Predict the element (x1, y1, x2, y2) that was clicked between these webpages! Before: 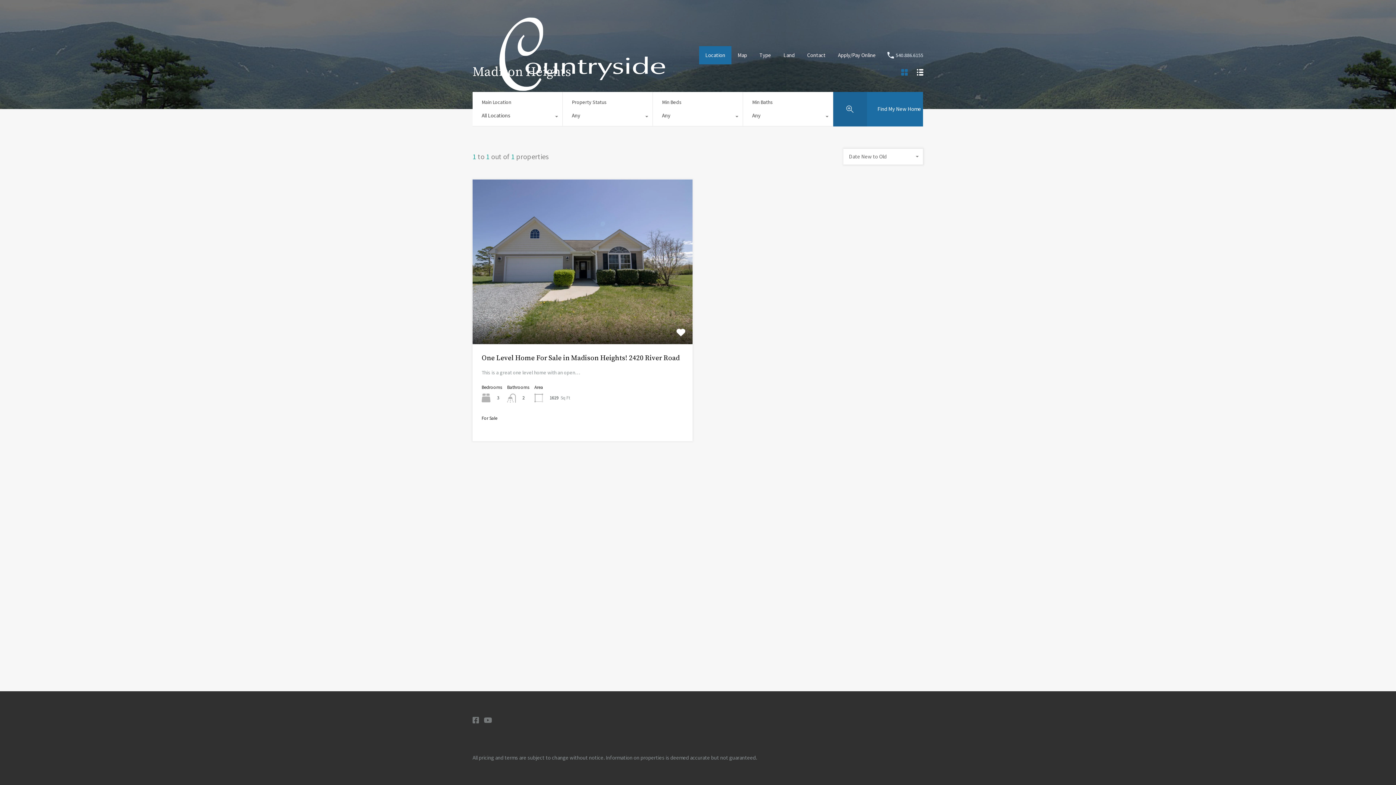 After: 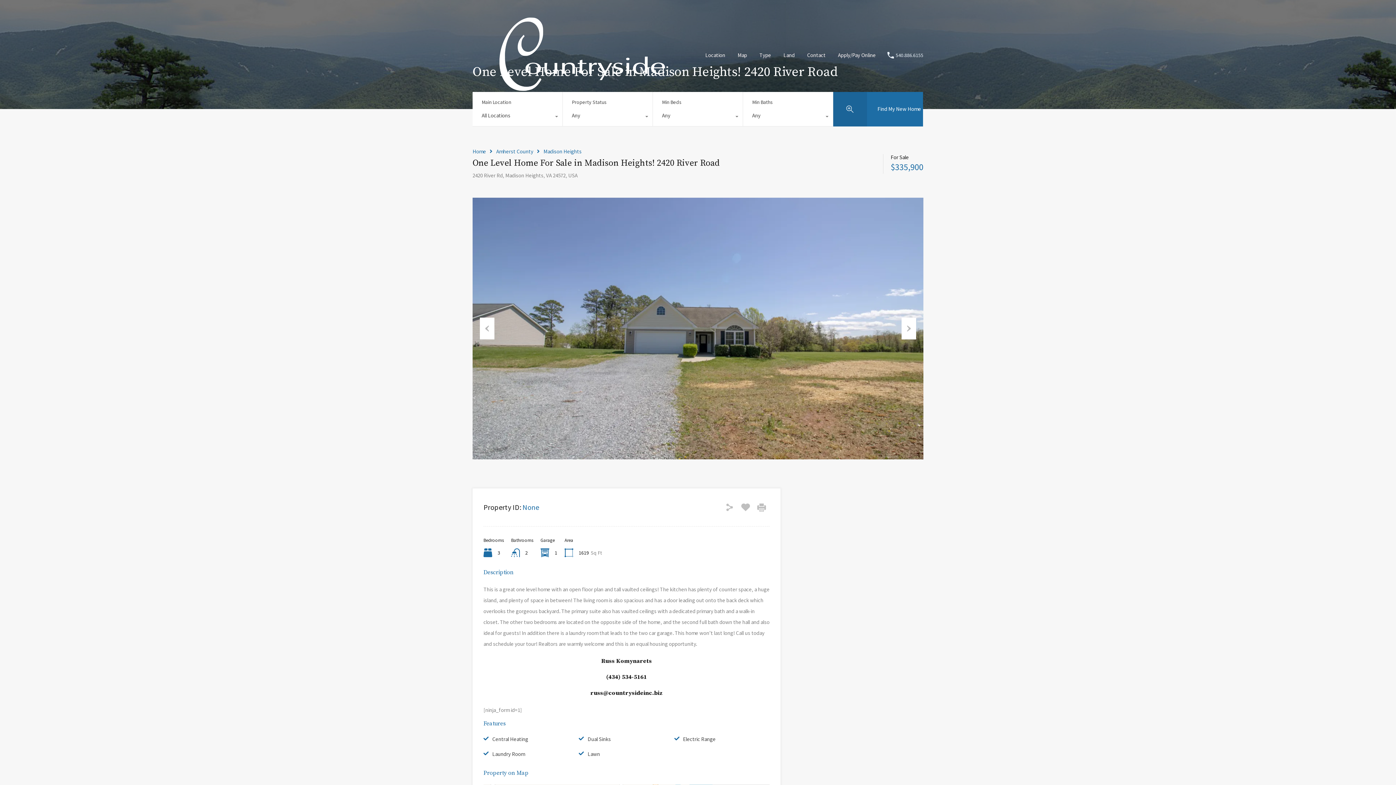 Action: label: One Level Home For Sale in Madison Heights! 2420 River Road bbox: (481, 354, 680, 362)